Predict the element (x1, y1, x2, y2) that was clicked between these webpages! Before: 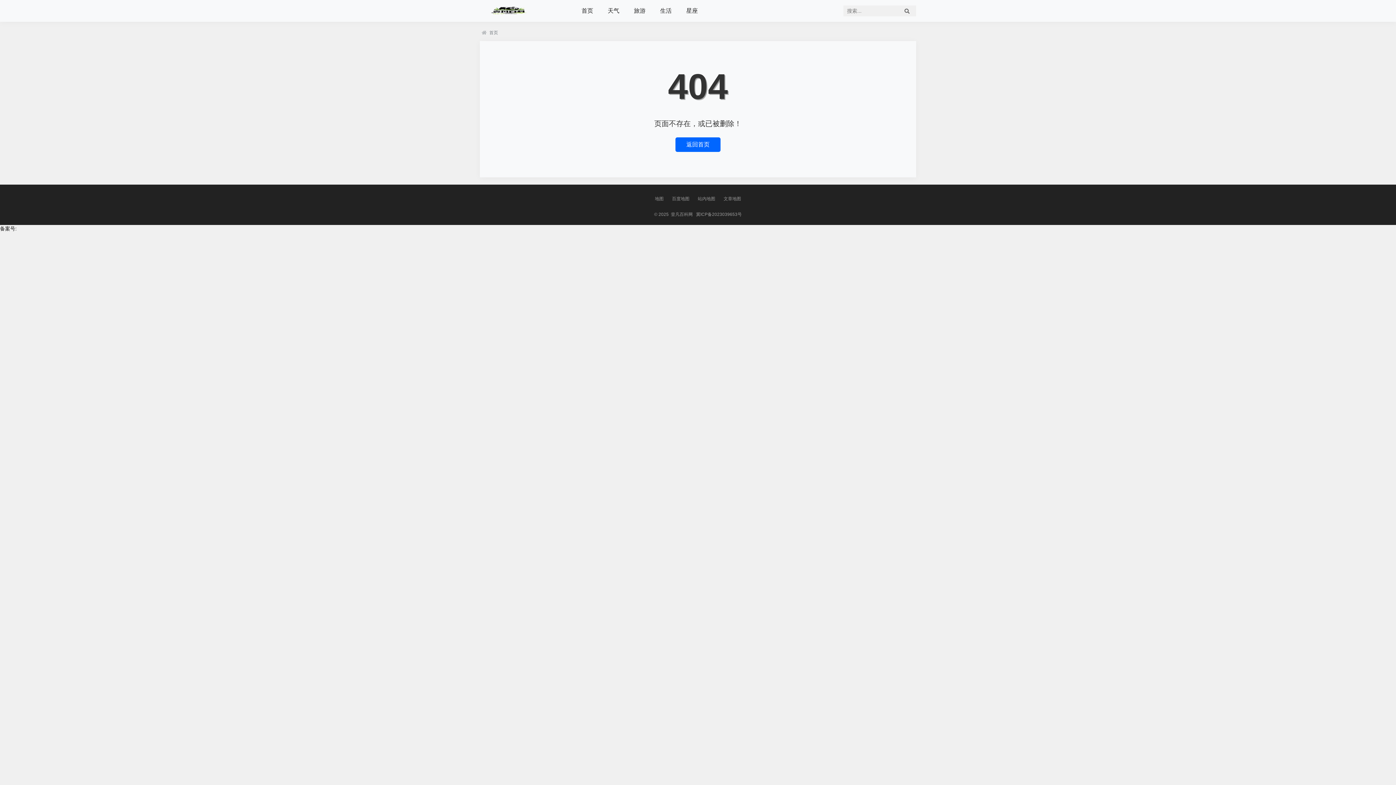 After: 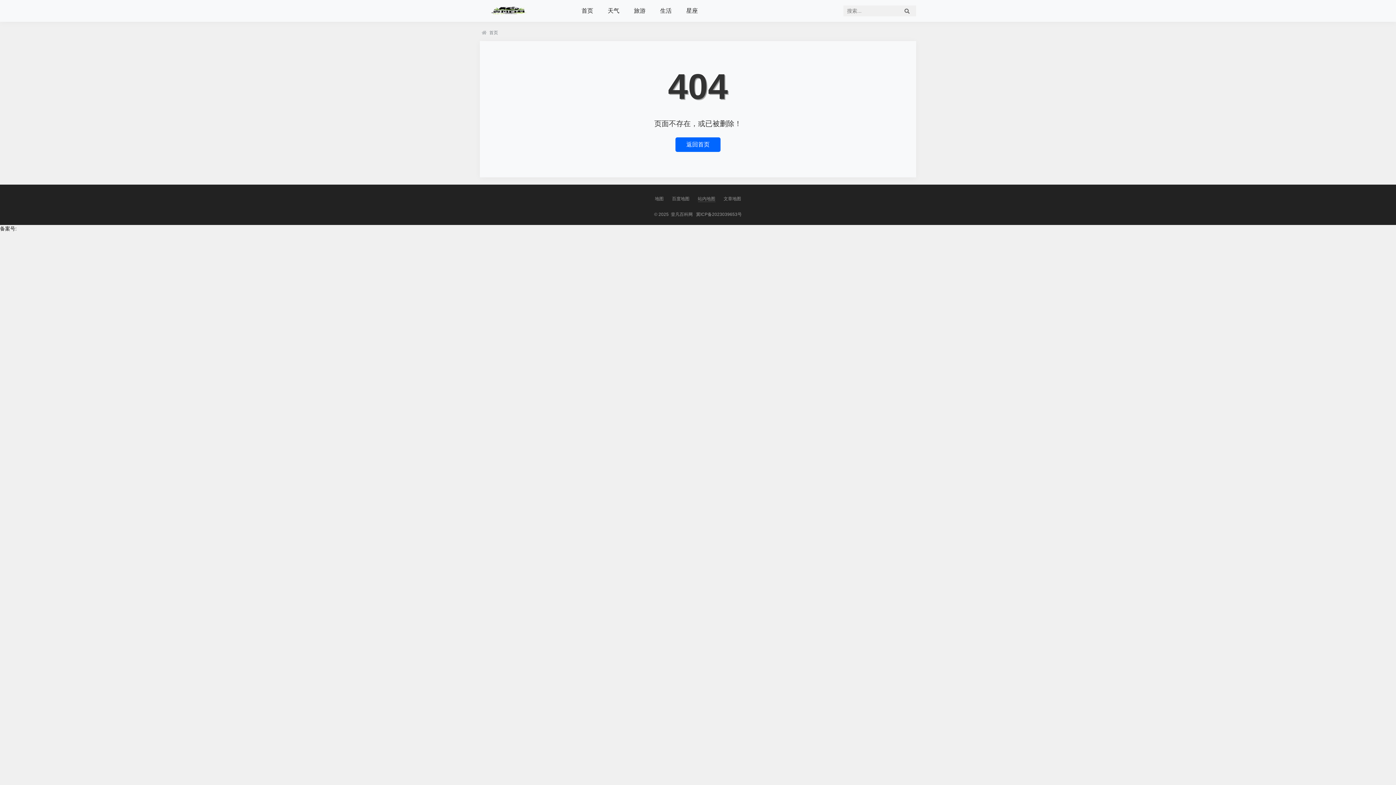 Action: bbox: (698, 195, 715, 202) label: 站内地图